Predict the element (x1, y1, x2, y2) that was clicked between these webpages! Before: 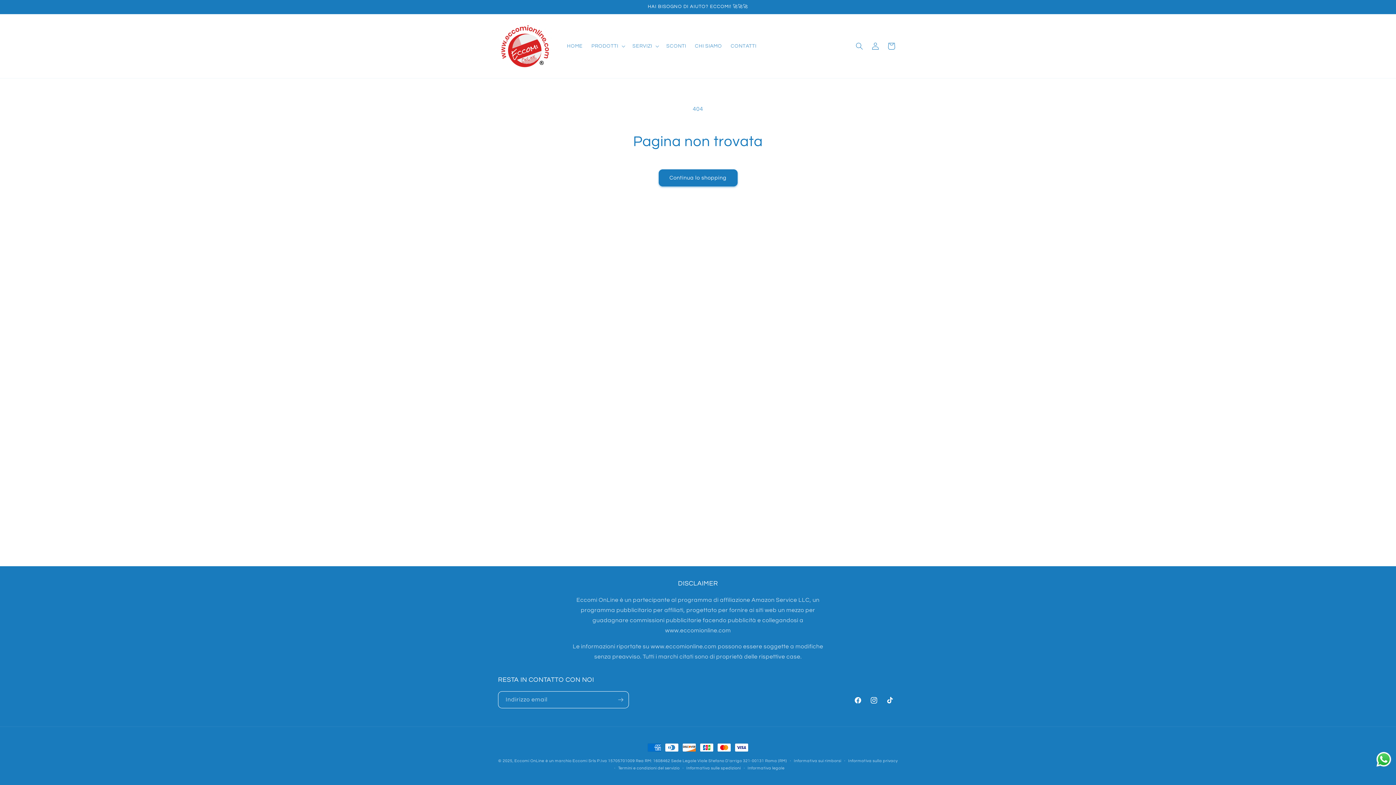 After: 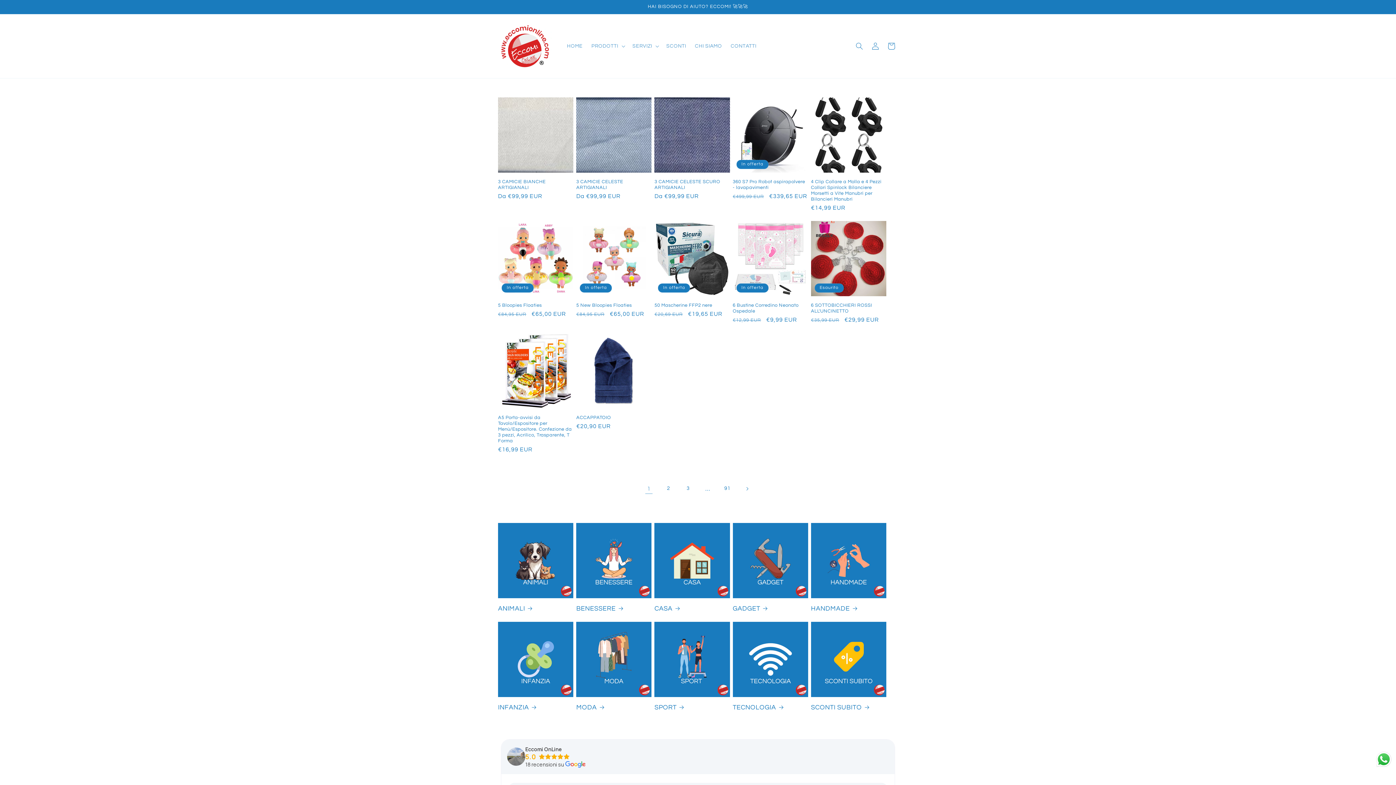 Action: label: Continua lo shopping bbox: (658, 169, 737, 186)